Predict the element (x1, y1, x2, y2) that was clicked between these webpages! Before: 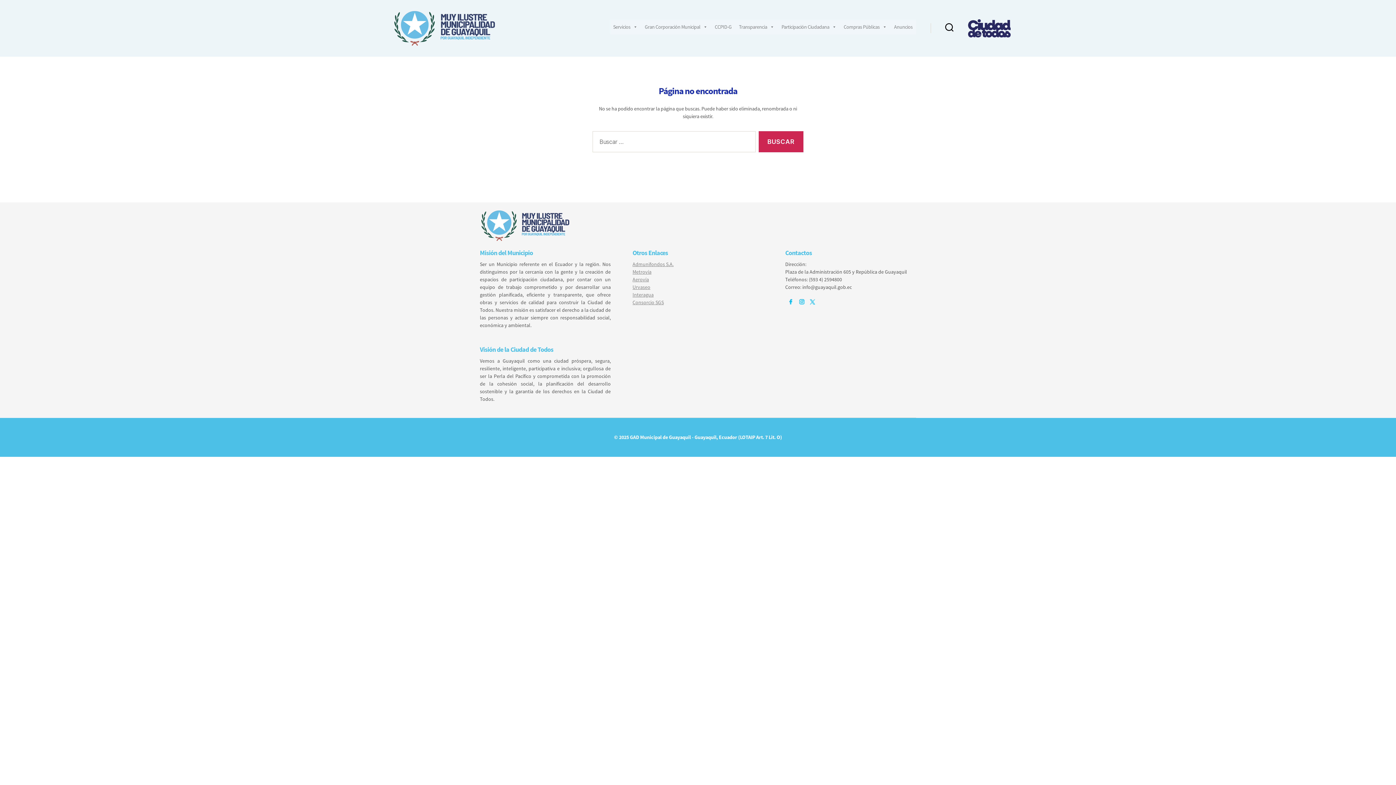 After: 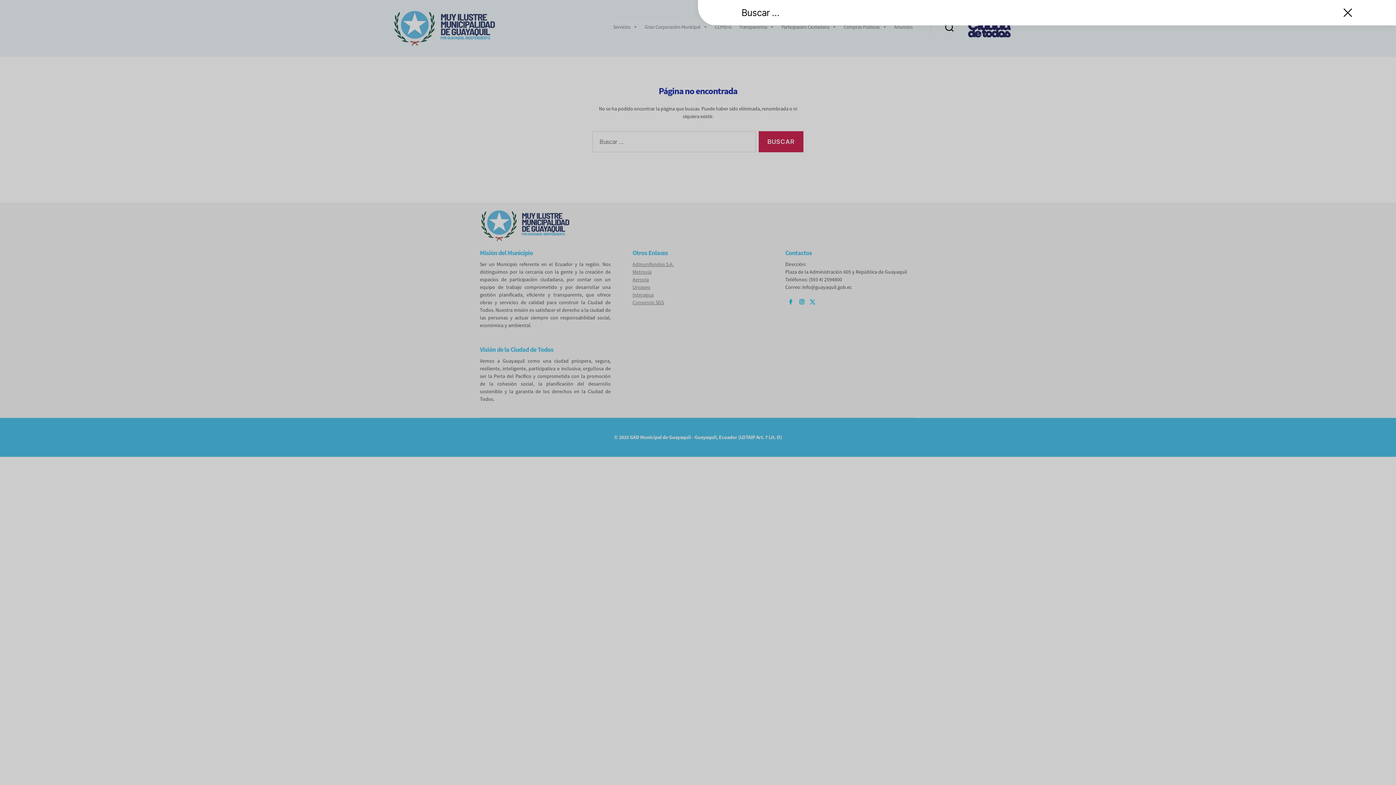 Action: bbox: (931, 19, 968, 35)